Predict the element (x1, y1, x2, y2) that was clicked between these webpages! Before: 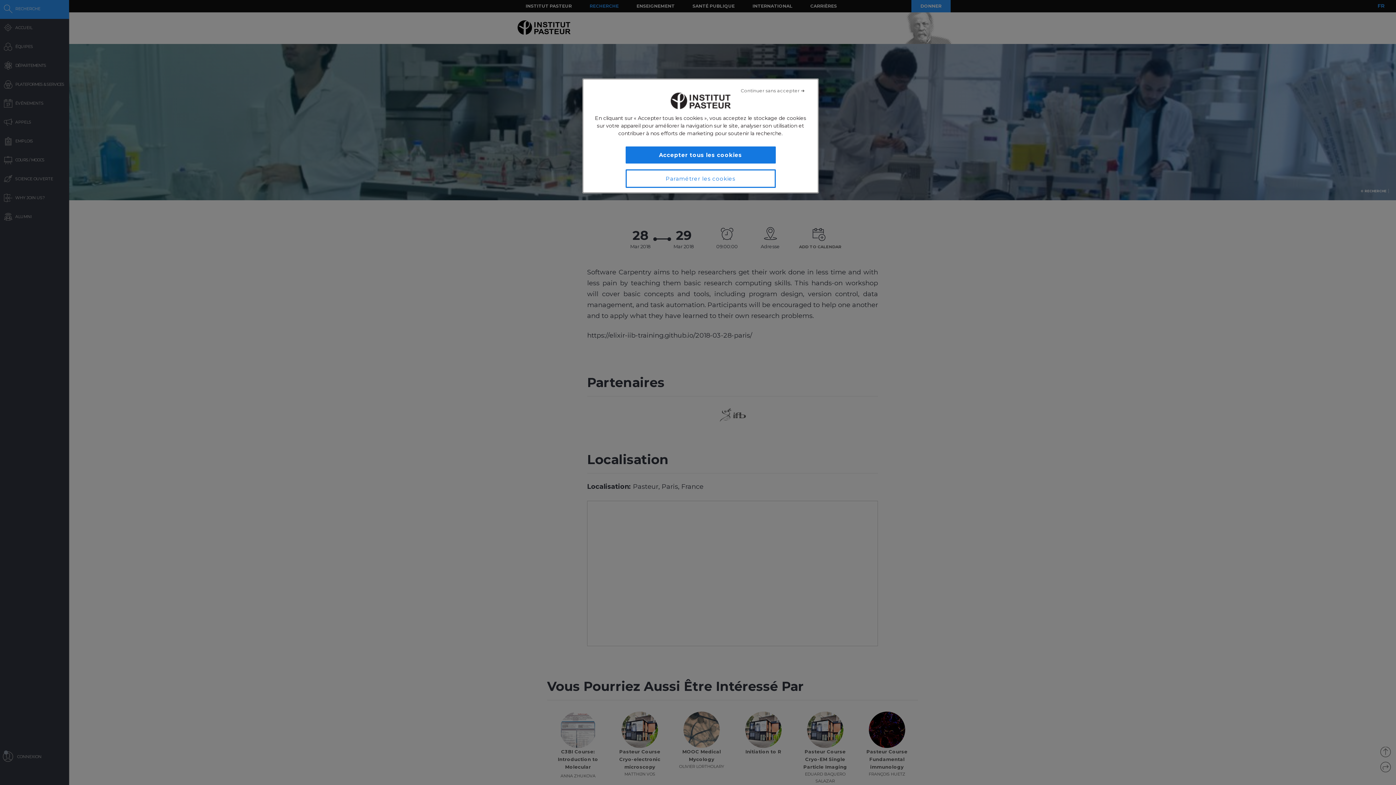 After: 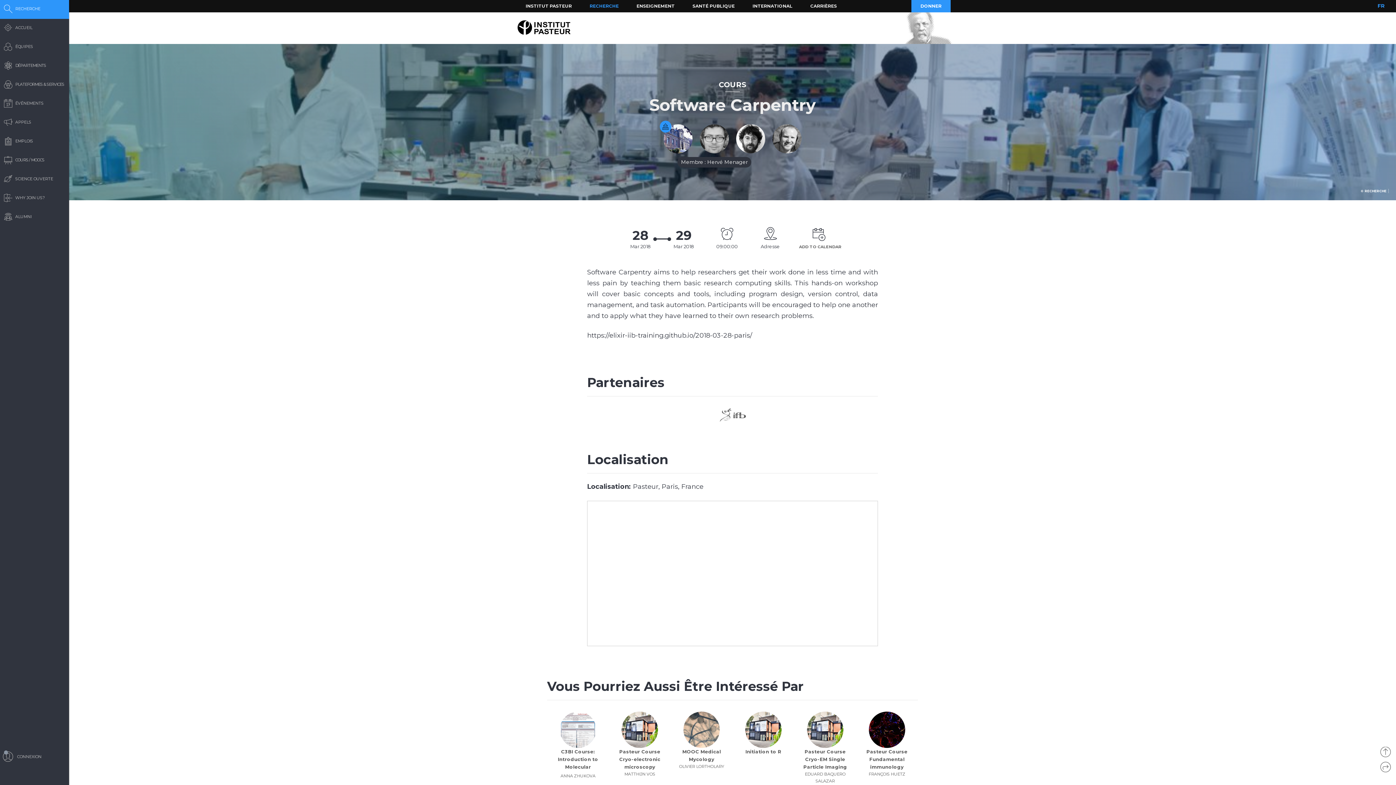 Action: bbox: (736, 82, 809, 98) label: Fermer